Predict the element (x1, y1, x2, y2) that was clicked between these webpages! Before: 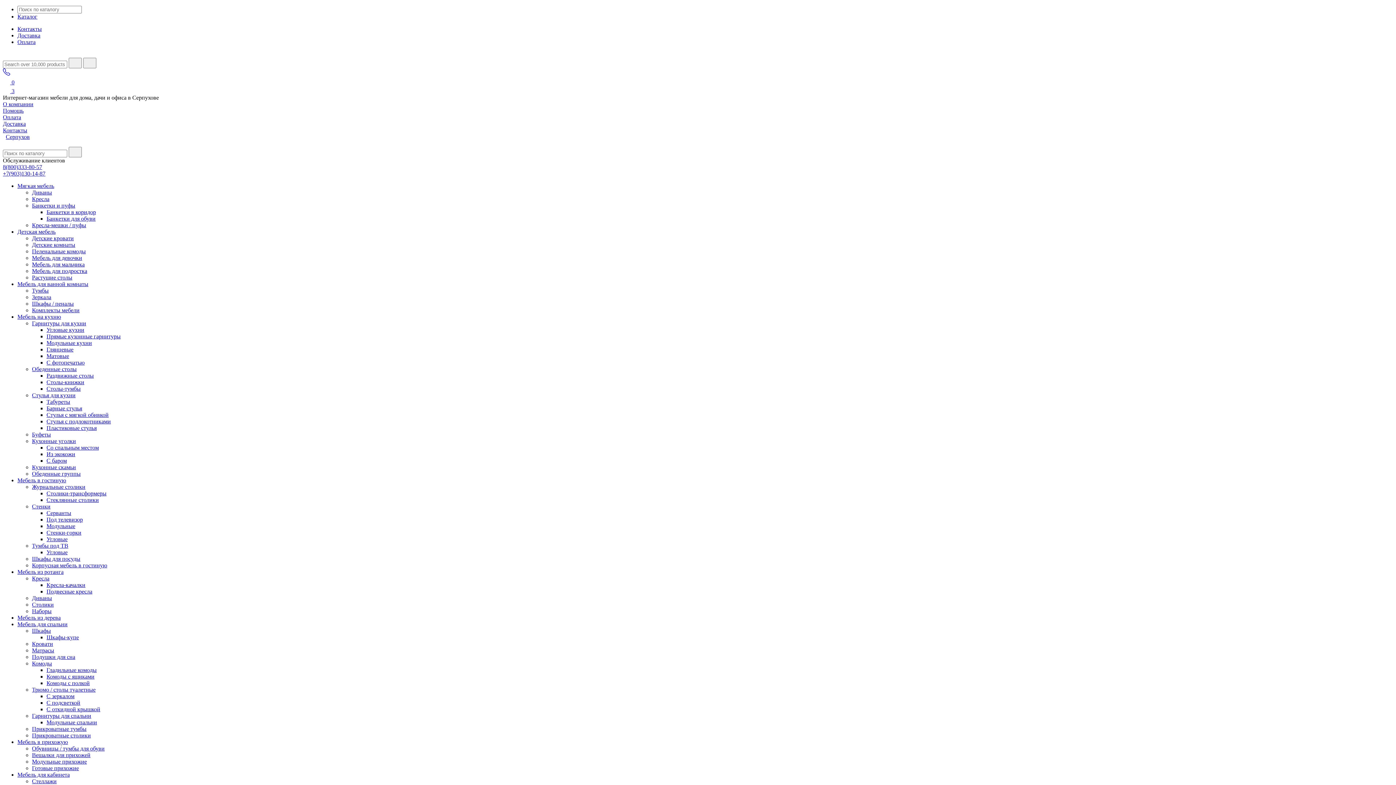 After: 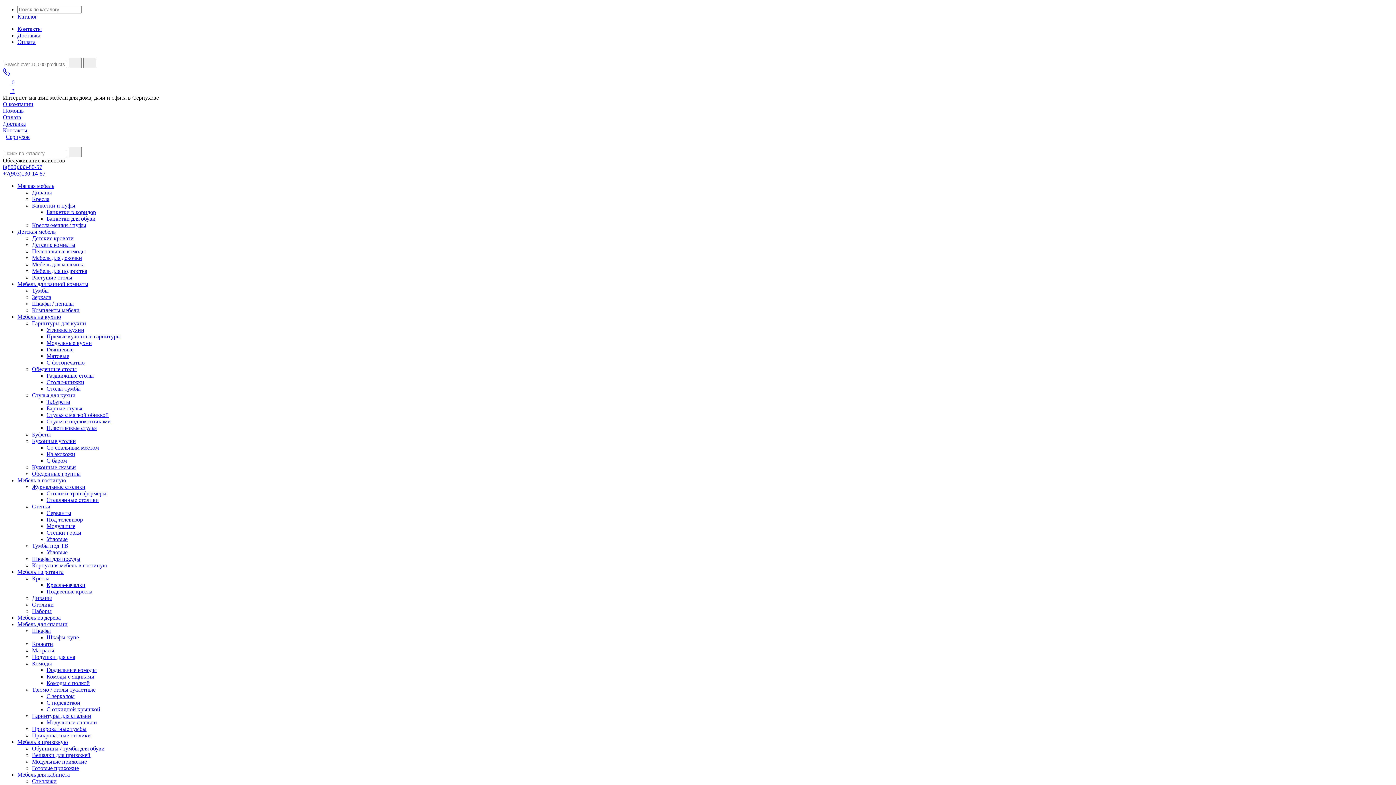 Action: label: Журнальные столики bbox: (32, 484, 85, 490)